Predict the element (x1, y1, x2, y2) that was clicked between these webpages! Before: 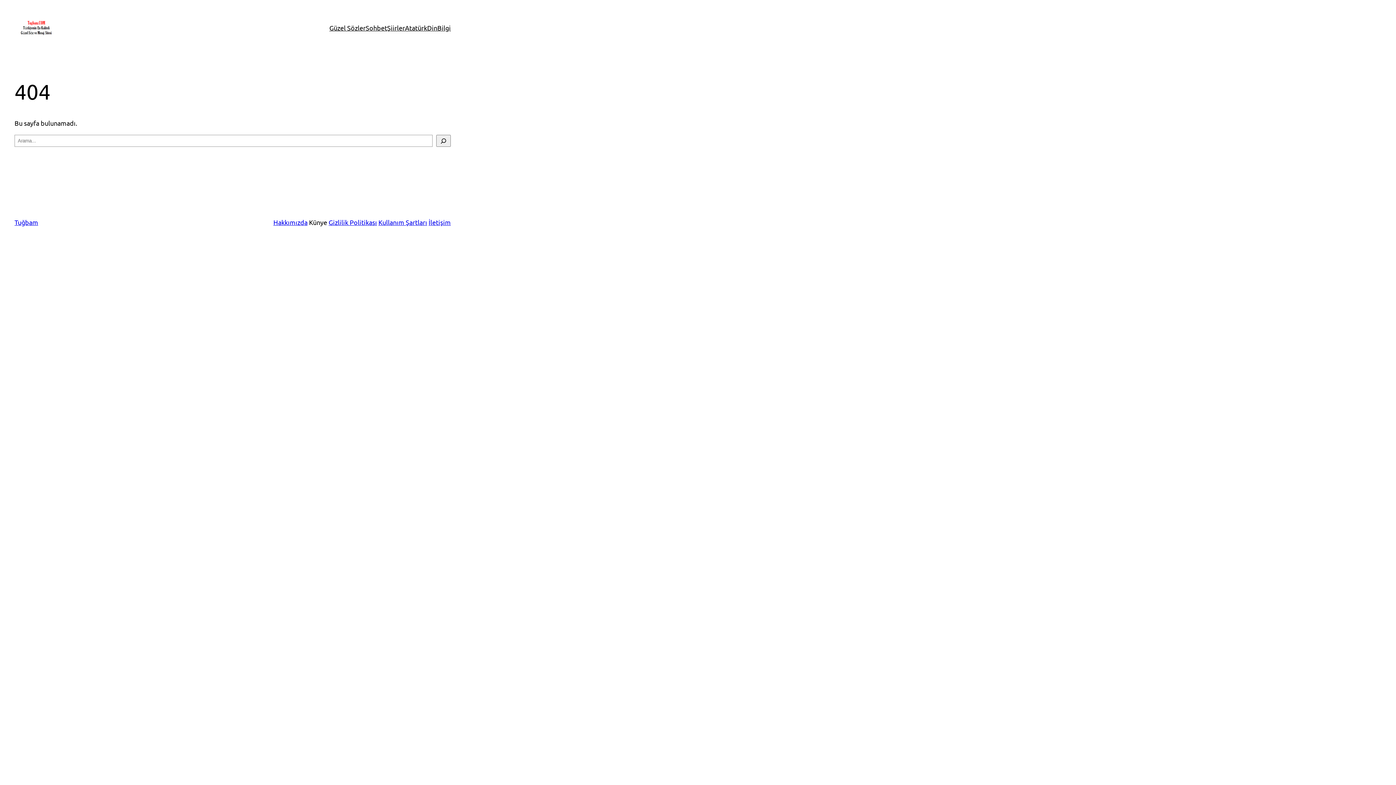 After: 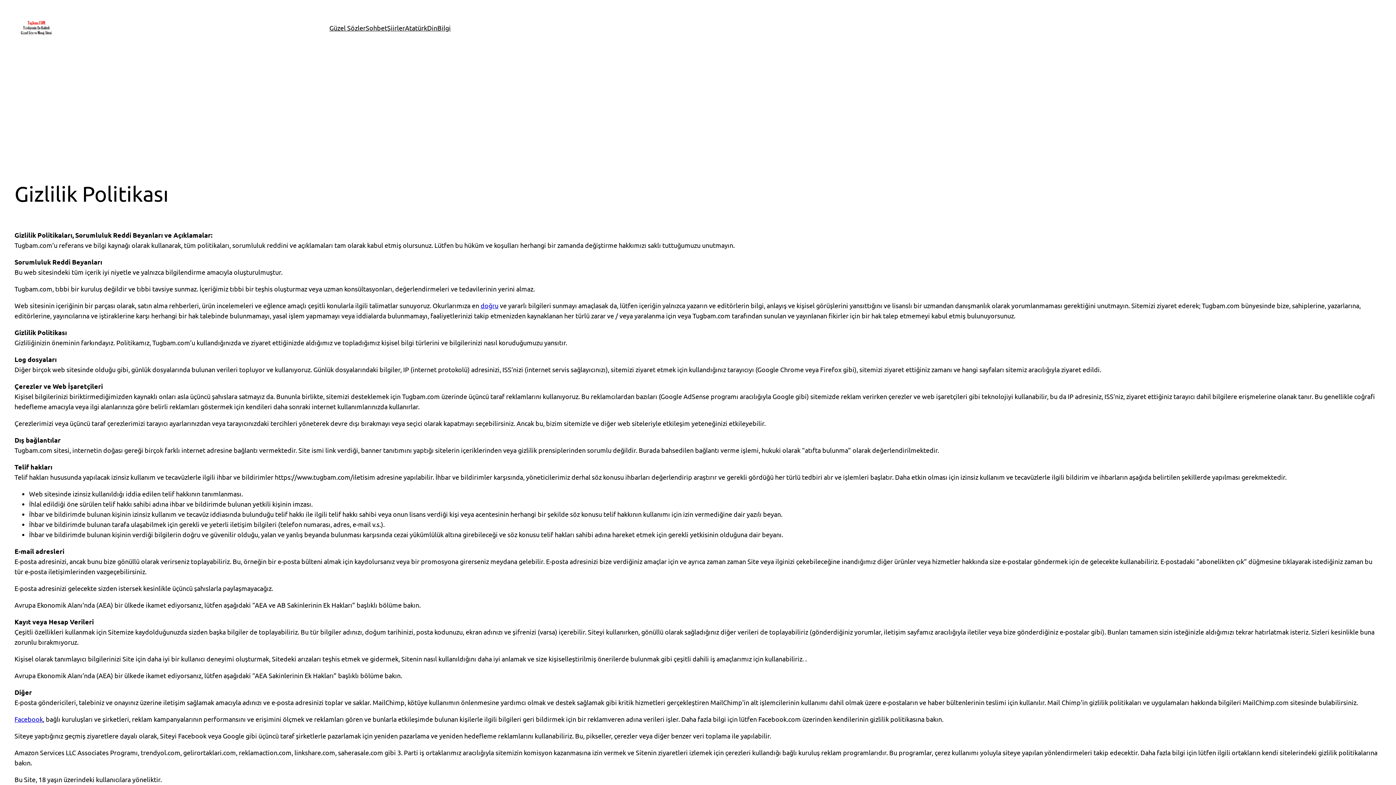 Action: label: Gizlilik Politikası bbox: (328, 218, 377, 226)